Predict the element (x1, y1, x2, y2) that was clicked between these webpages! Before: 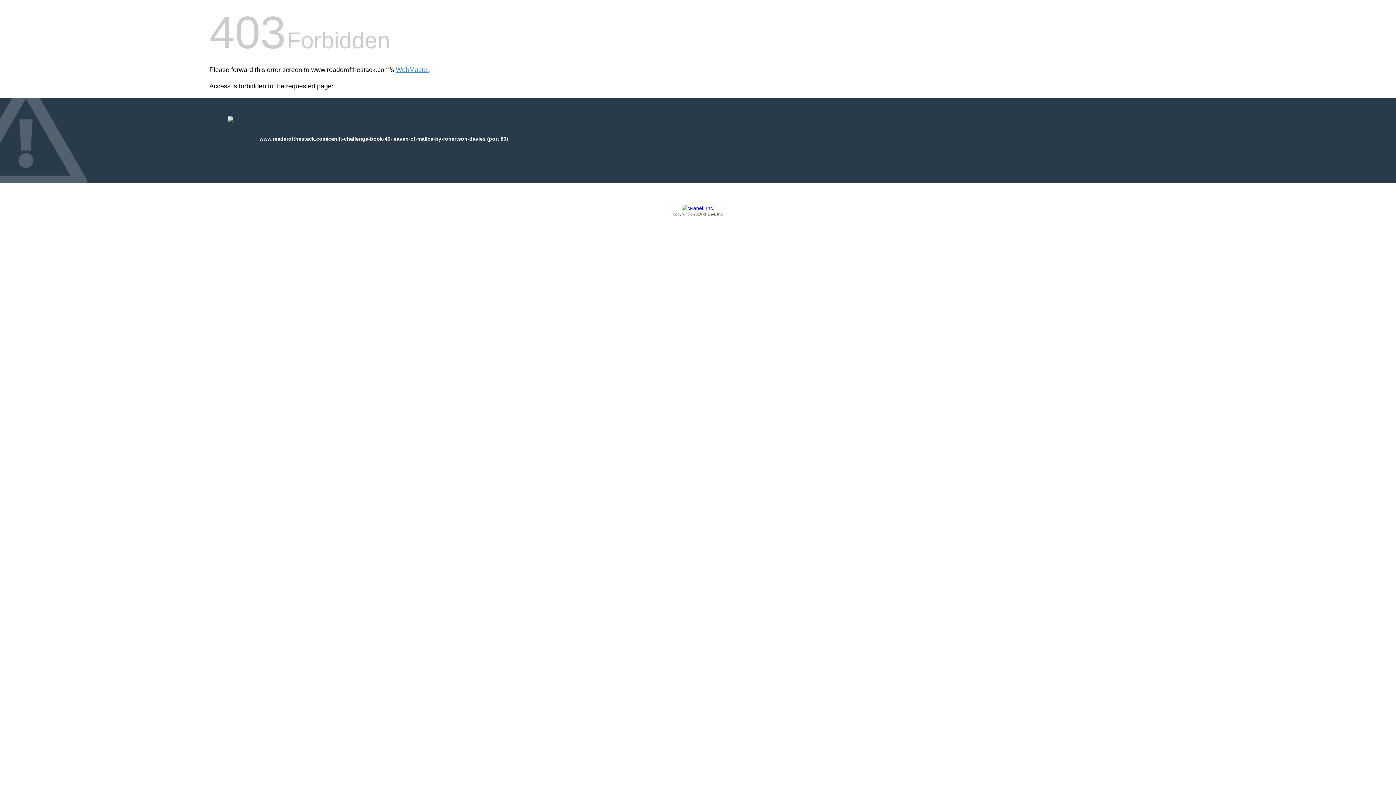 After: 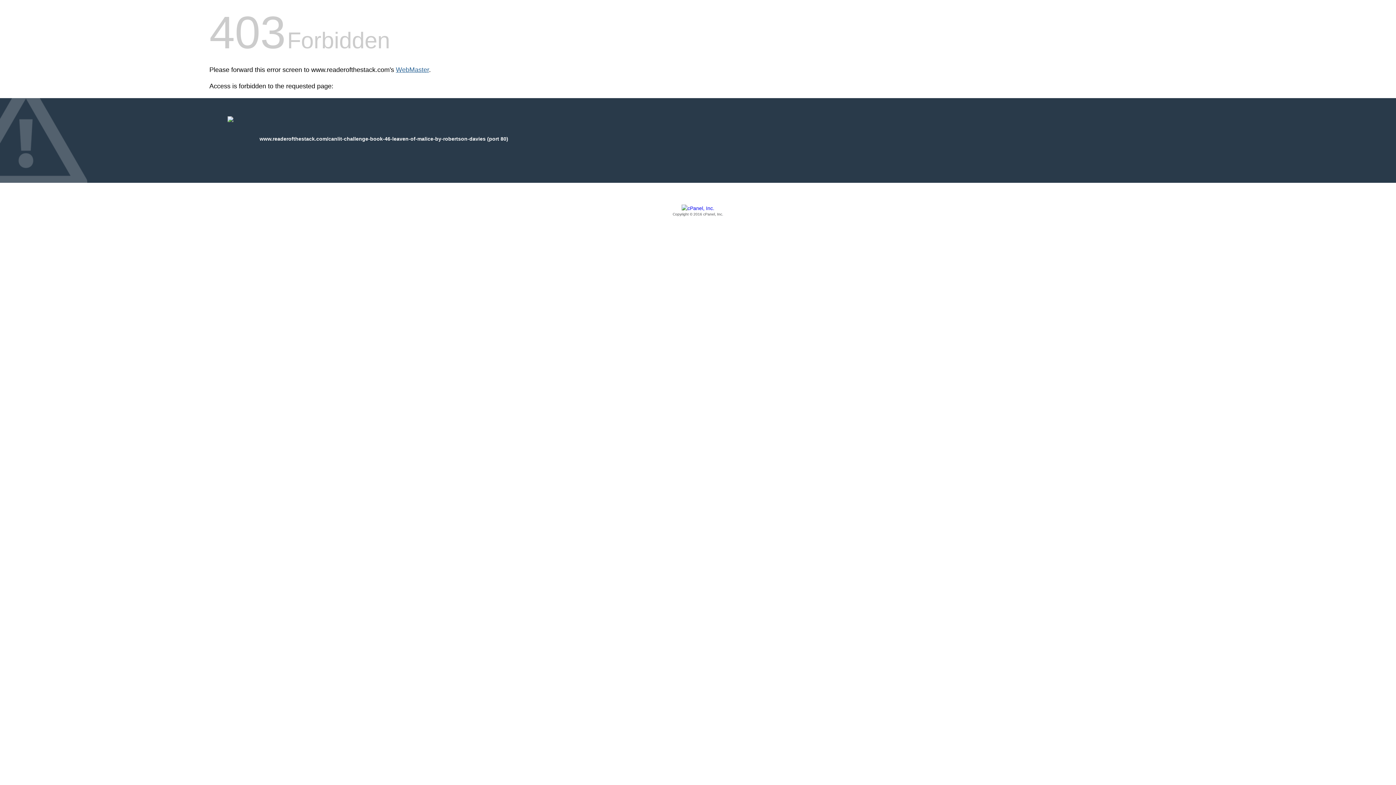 Action: bbox: (396, 66, 429, 73) label: WebMaster